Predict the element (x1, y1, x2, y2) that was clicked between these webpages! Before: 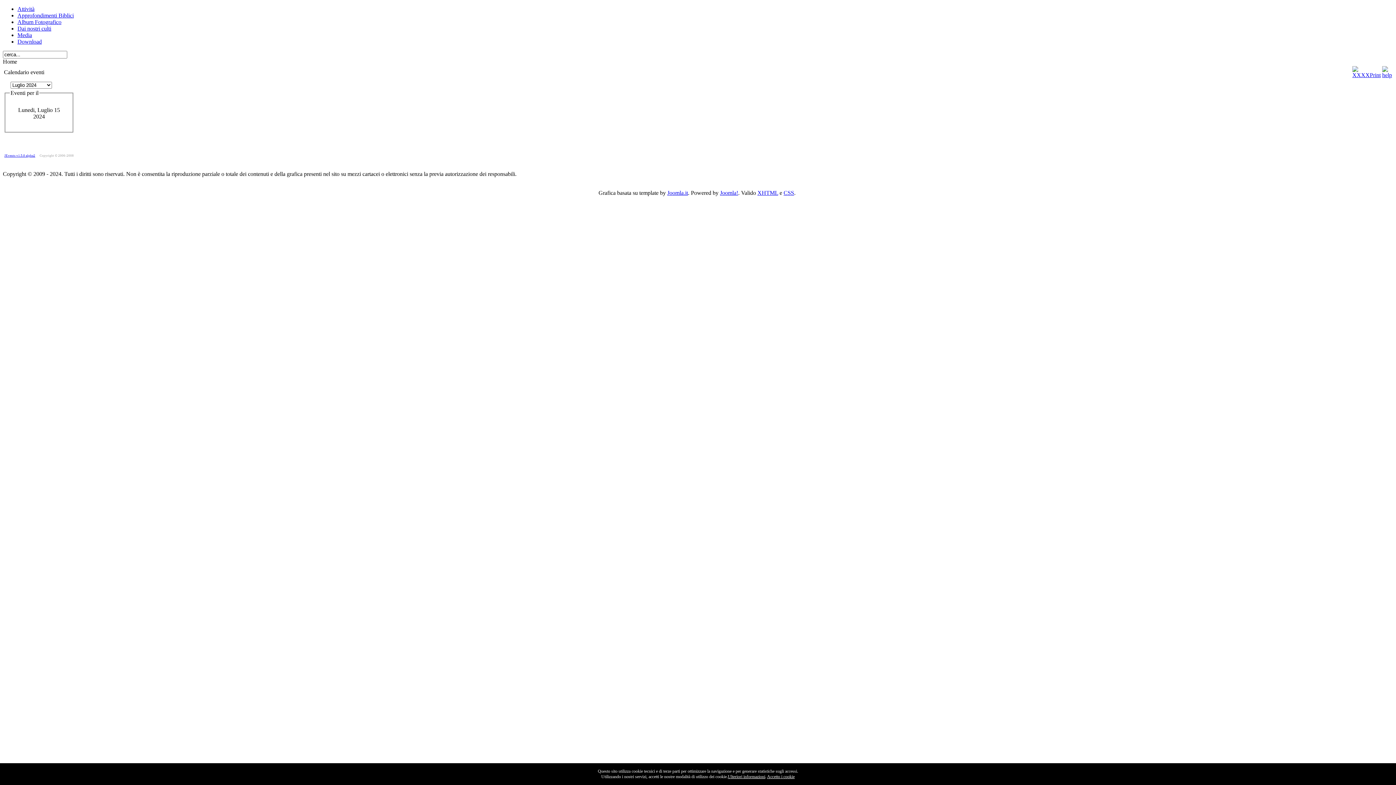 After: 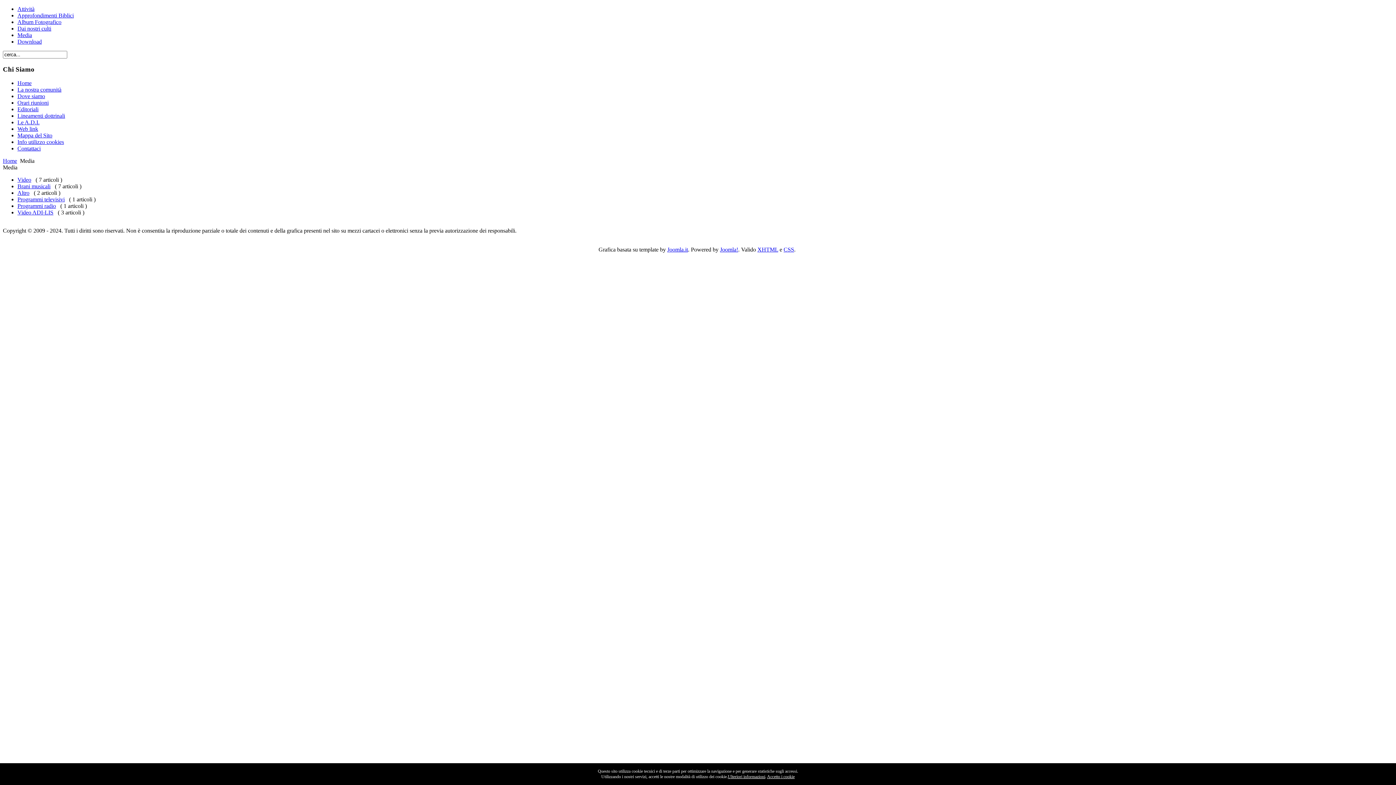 Action: label: Media bbox: (17, 32, 32, 38)